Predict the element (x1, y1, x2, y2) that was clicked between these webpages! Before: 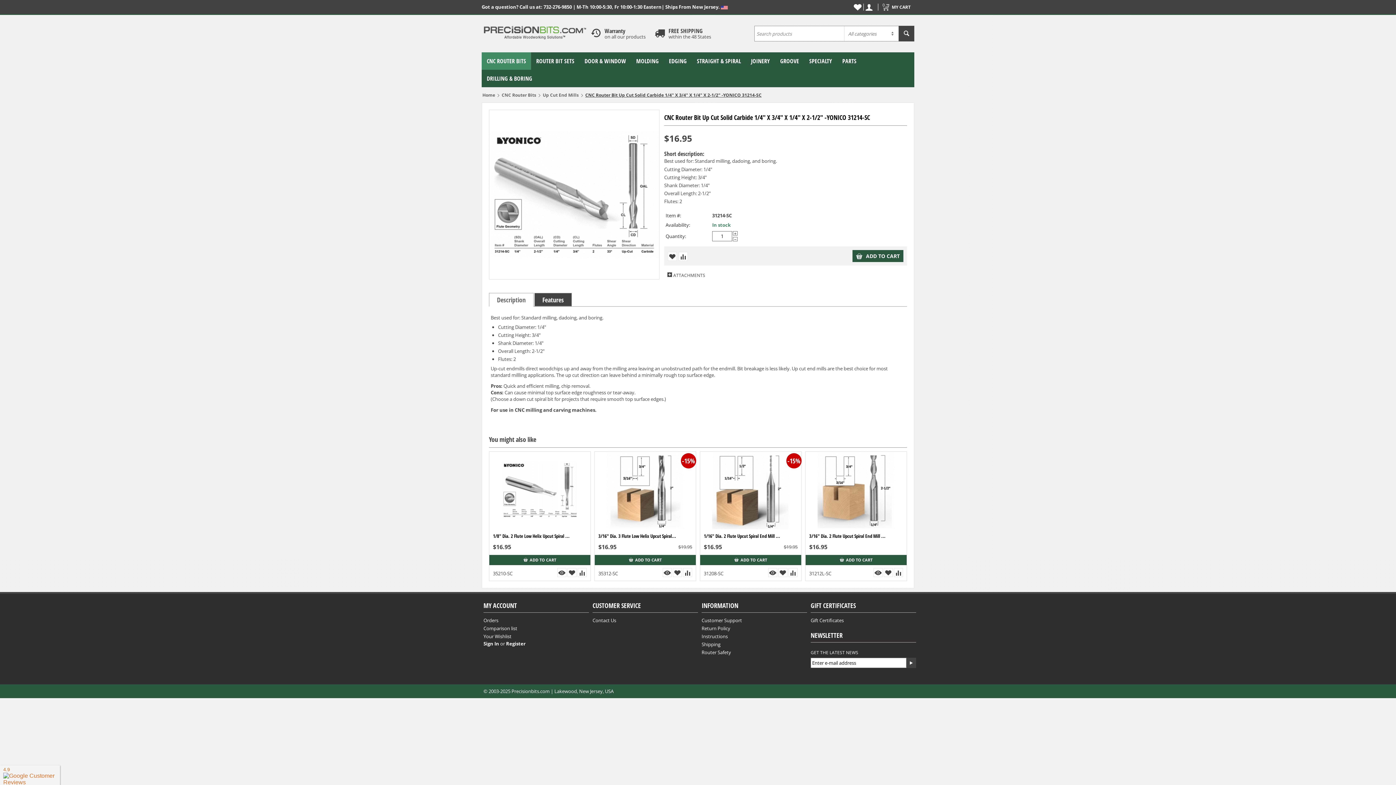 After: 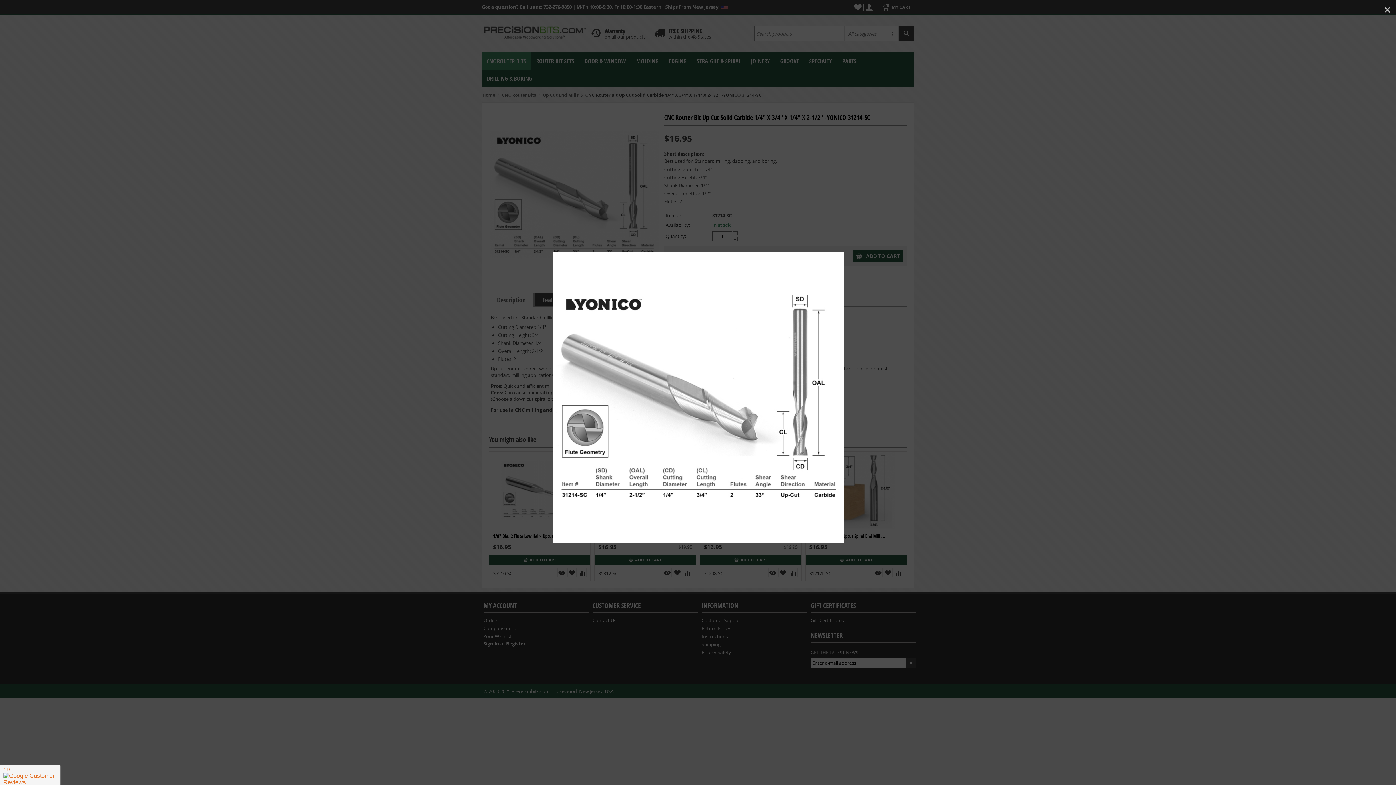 Action: bbox: (489, 110, 659, 279)